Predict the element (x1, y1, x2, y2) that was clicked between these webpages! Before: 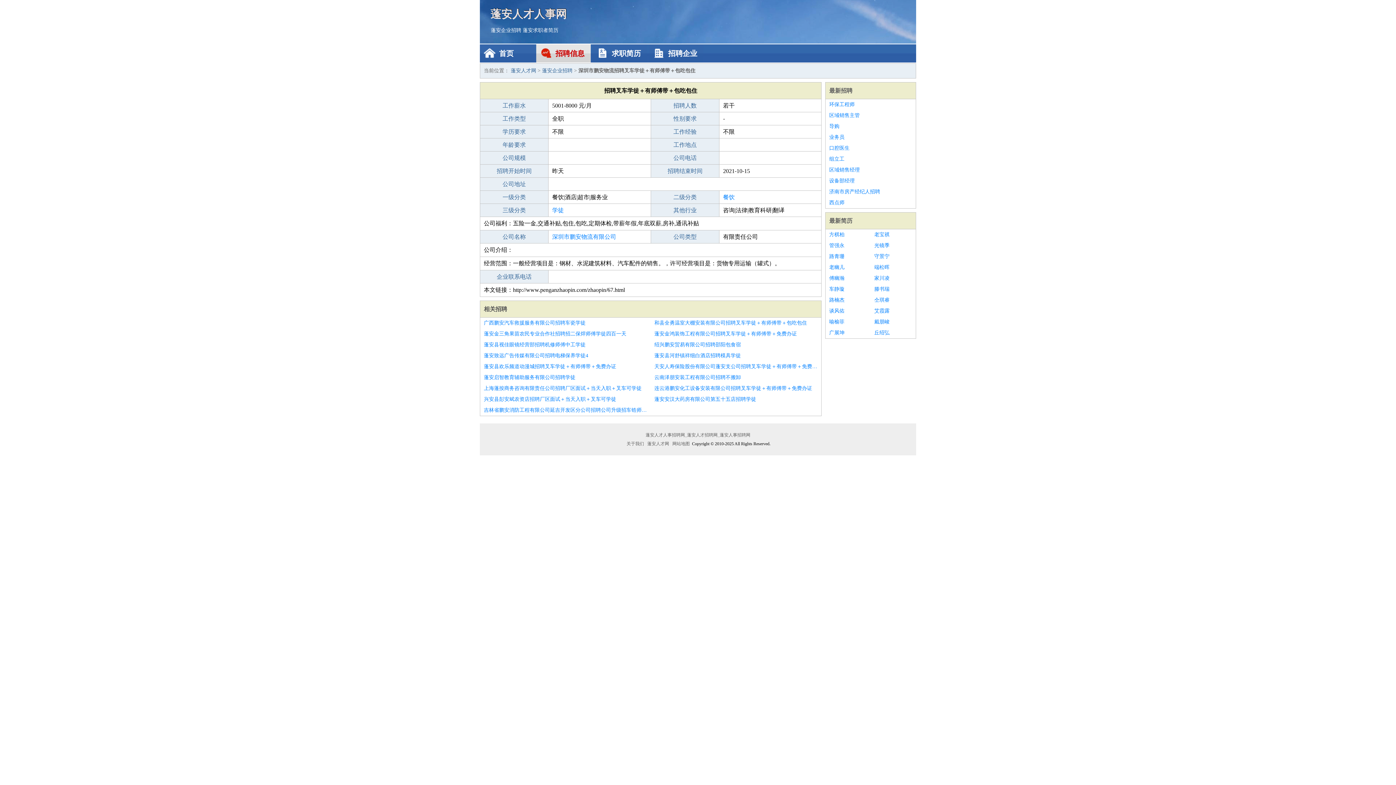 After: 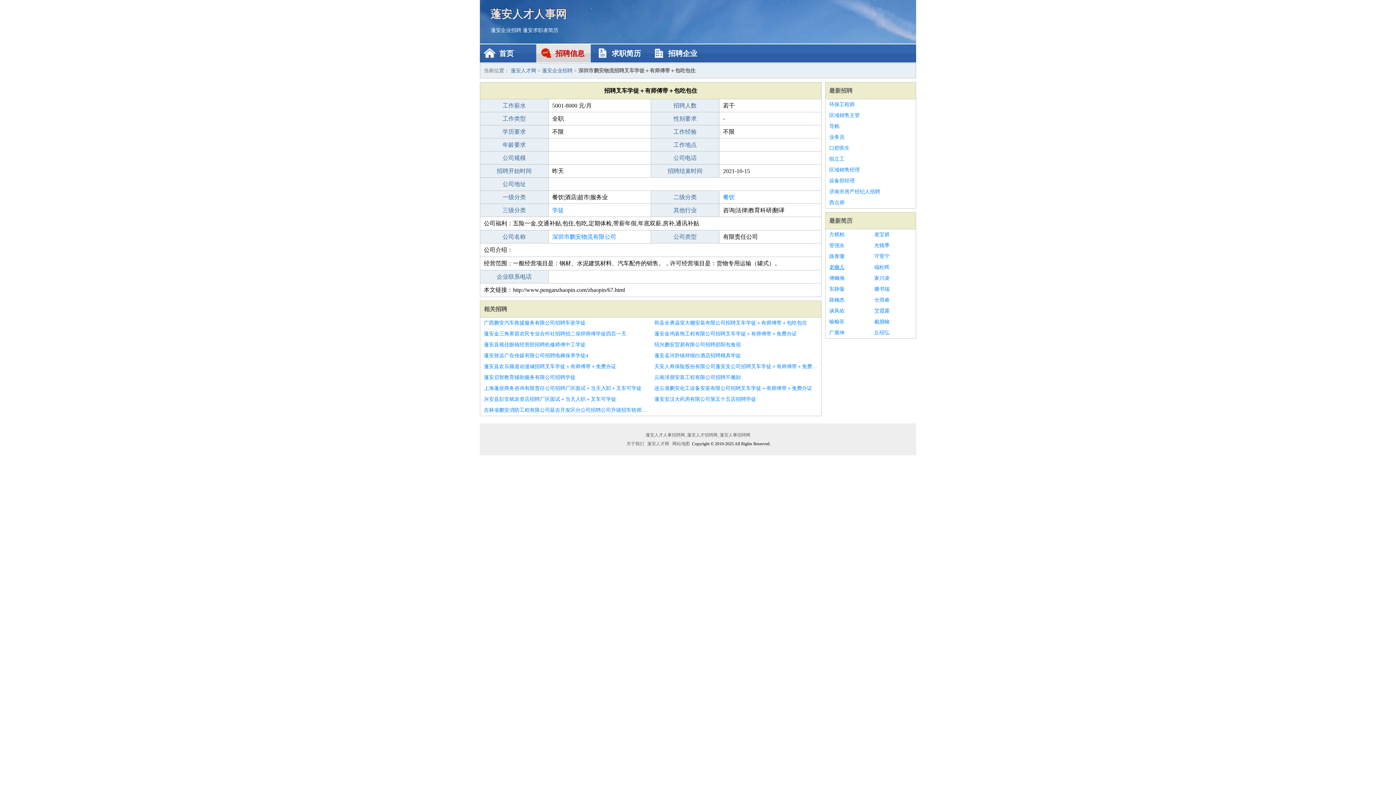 Action: bbox: (829, 262, 867, 273) label: 老幽儿